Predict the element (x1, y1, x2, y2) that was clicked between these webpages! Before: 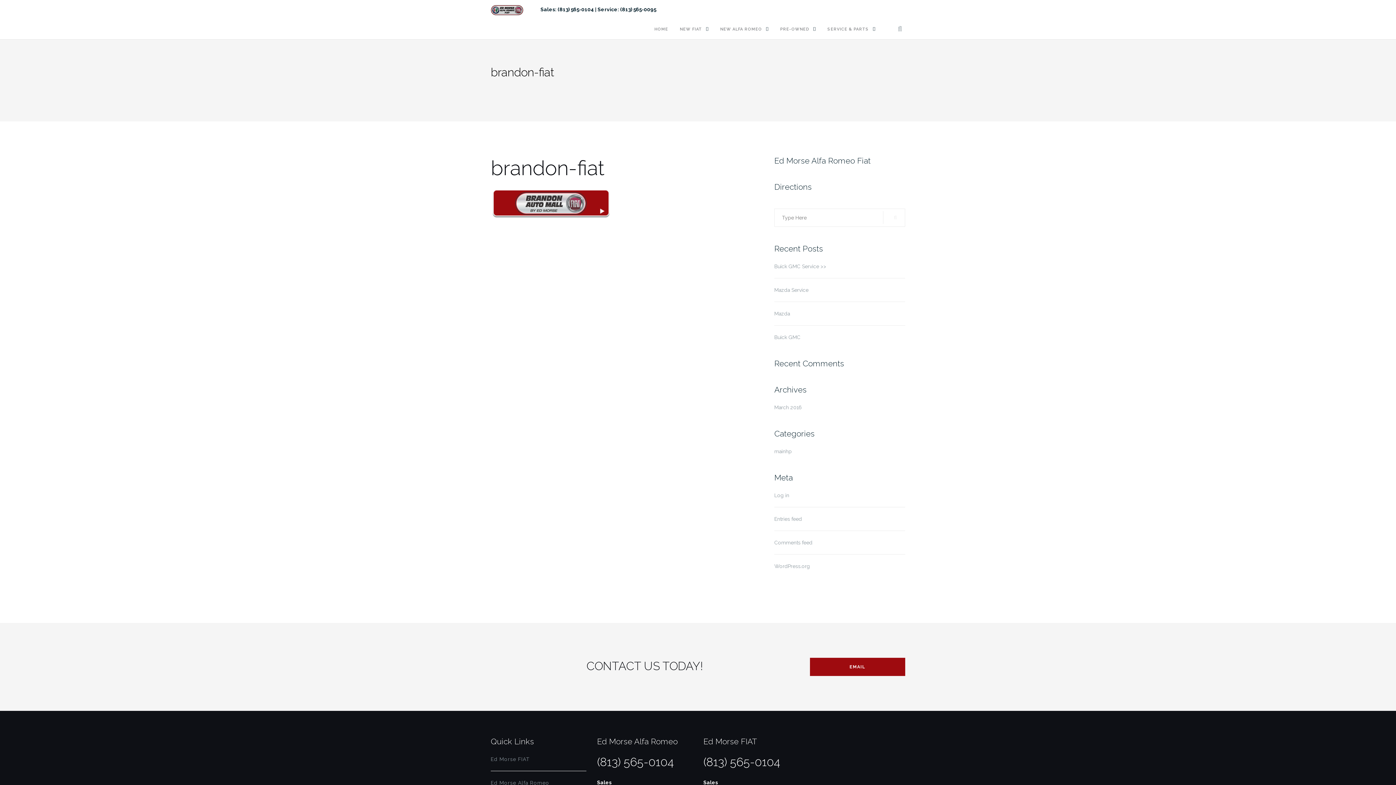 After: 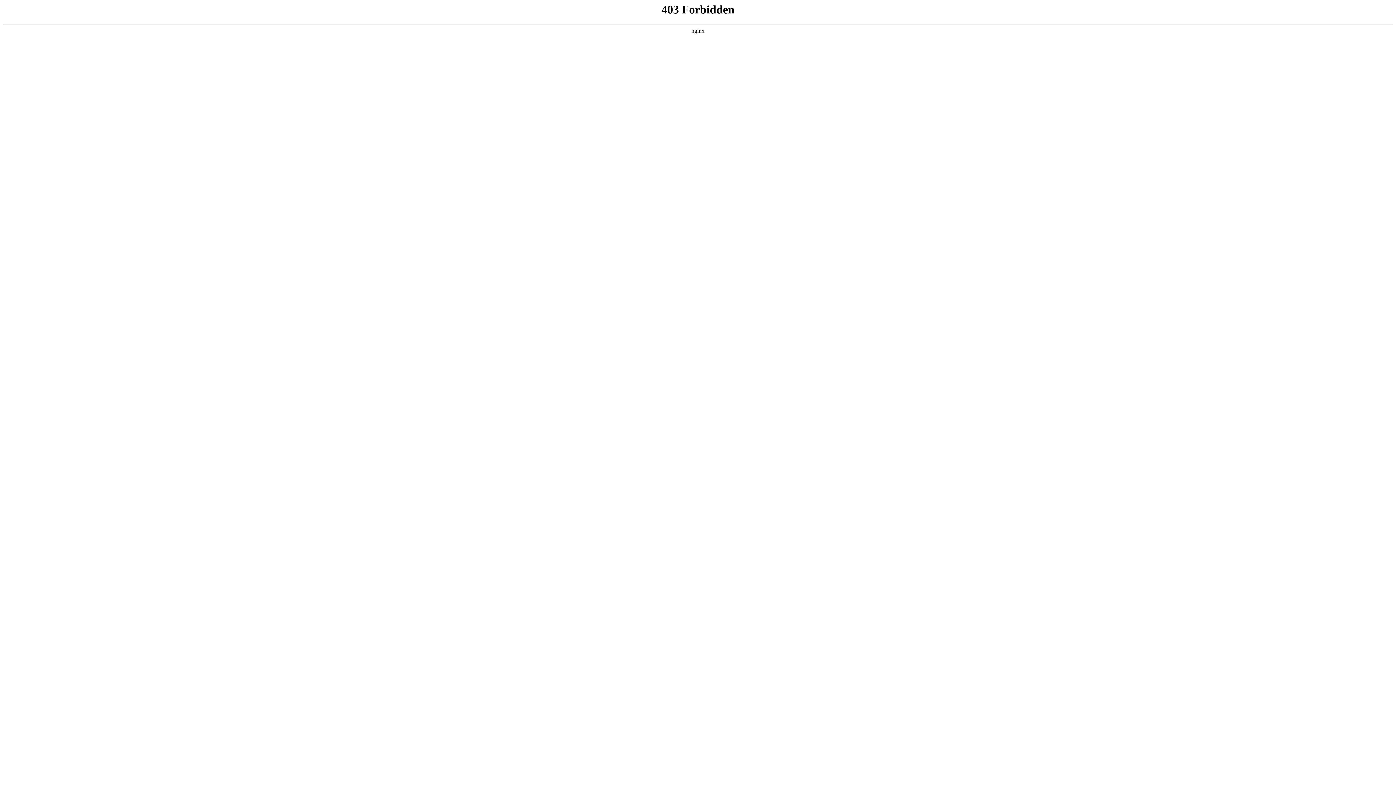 Action: bbox: (774, 563, 810, 569) label: WordPress.org